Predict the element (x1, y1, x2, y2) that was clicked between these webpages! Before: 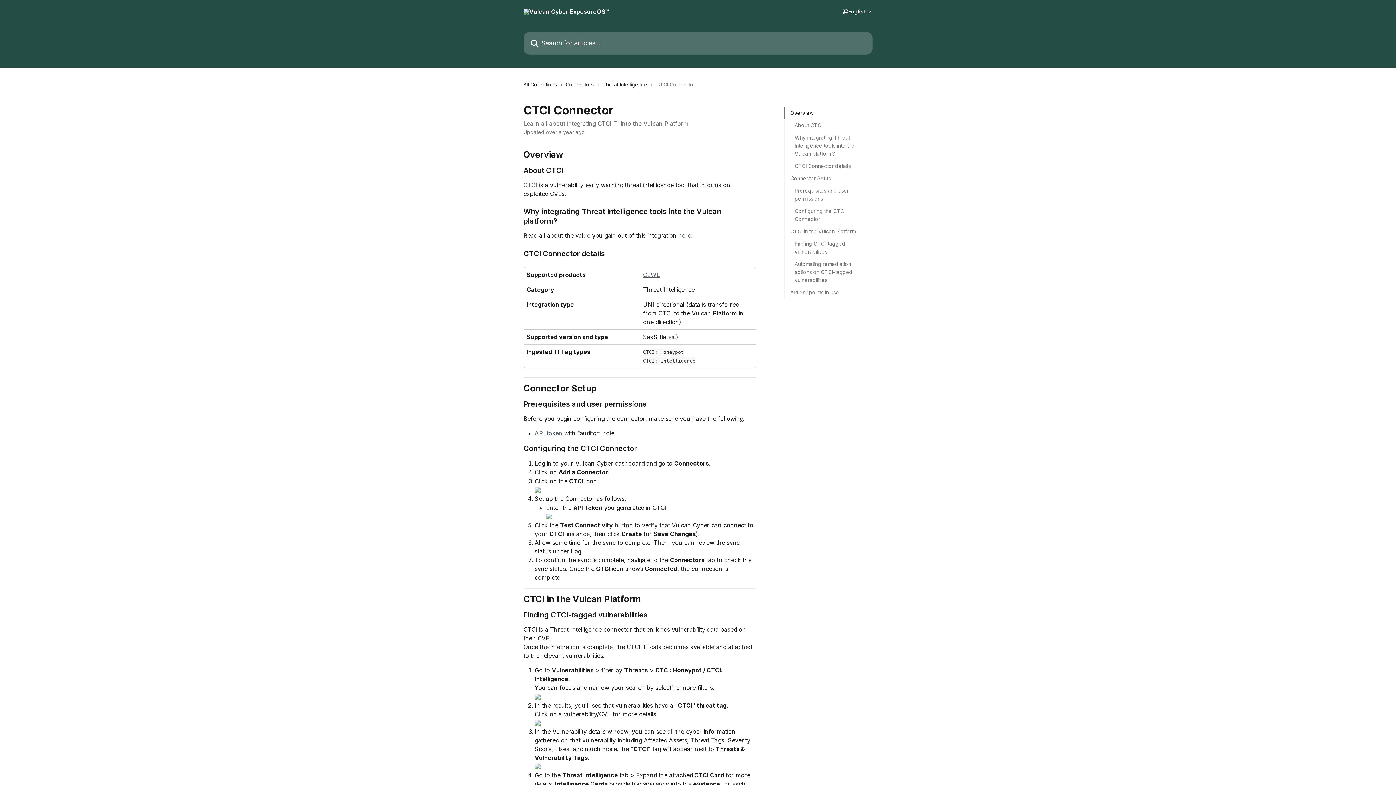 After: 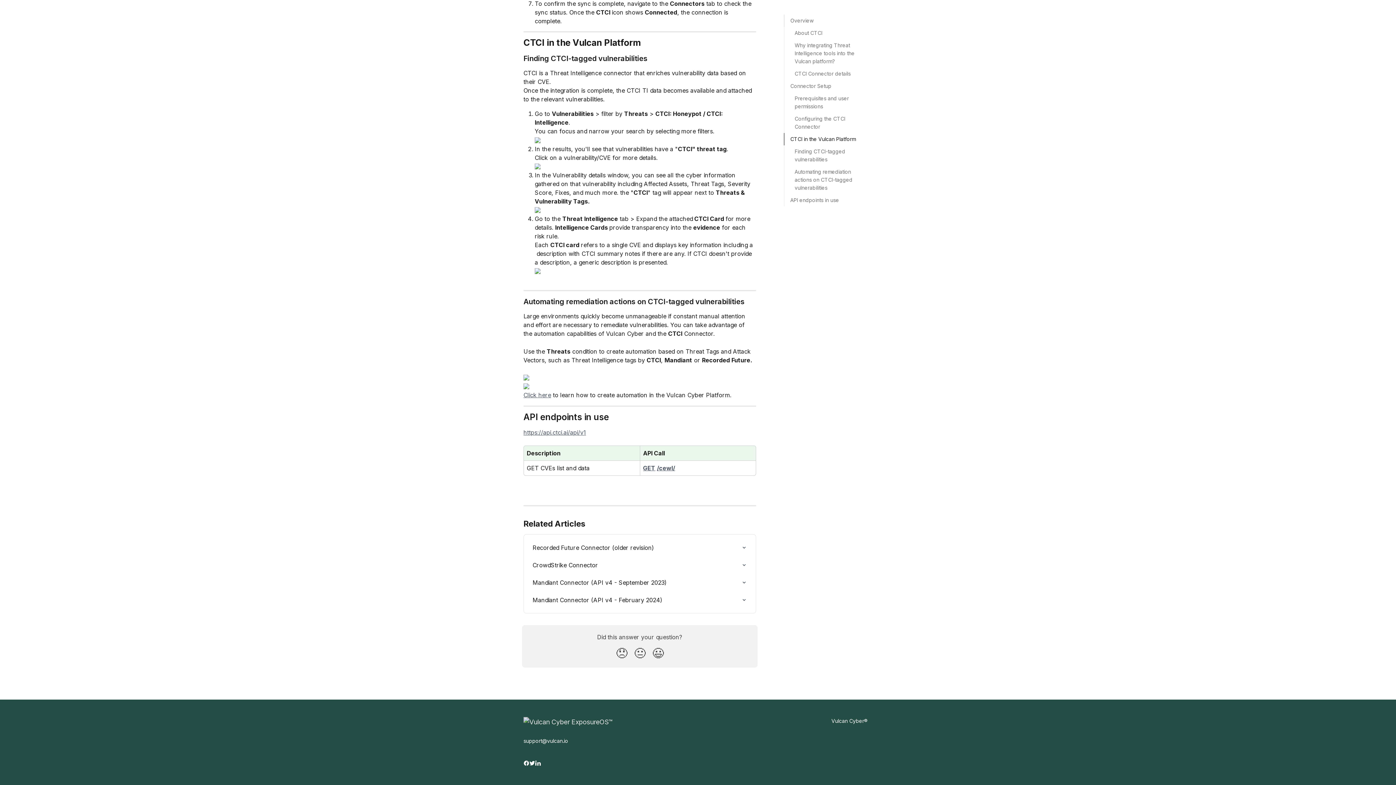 Action: bbox: (790, 227, 866, 235) label: CTCI in the Vulcan Platform